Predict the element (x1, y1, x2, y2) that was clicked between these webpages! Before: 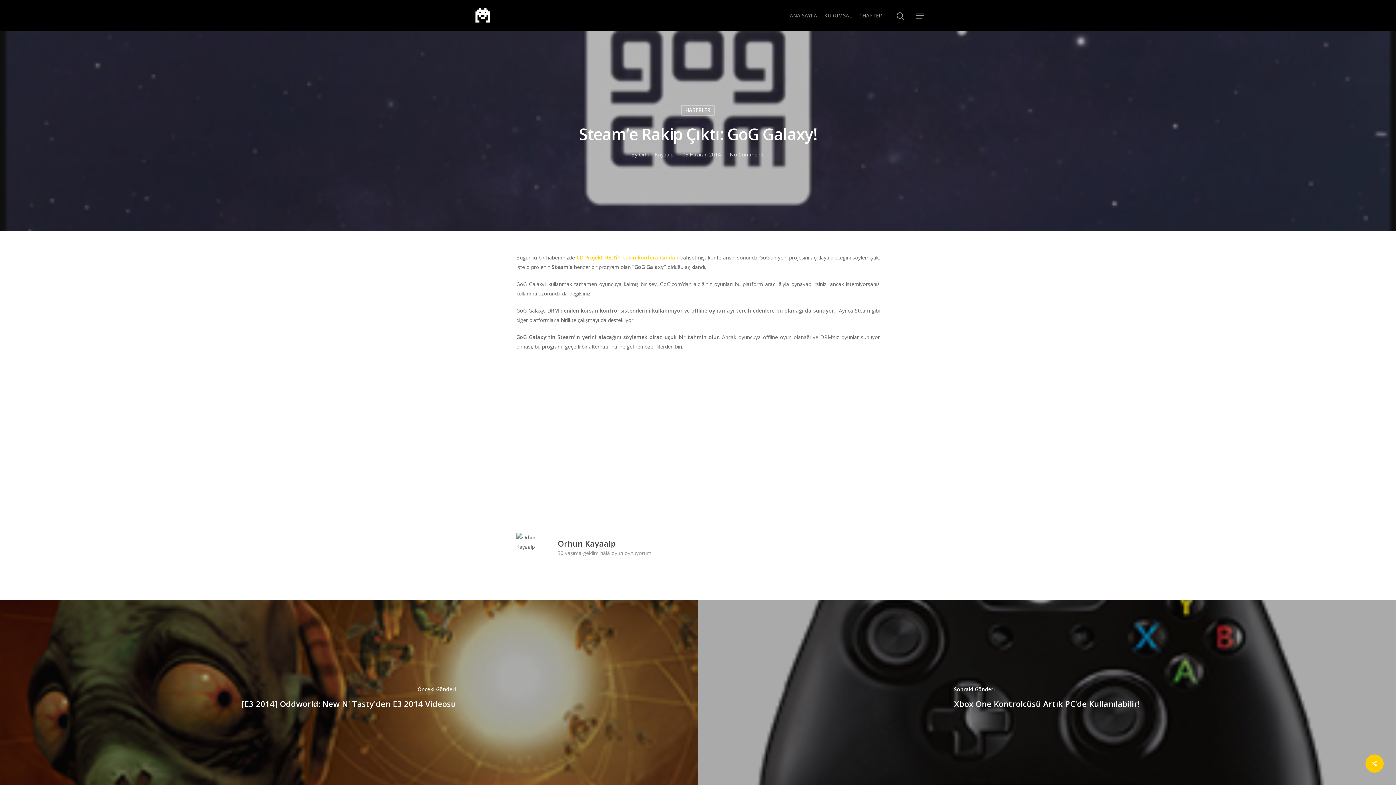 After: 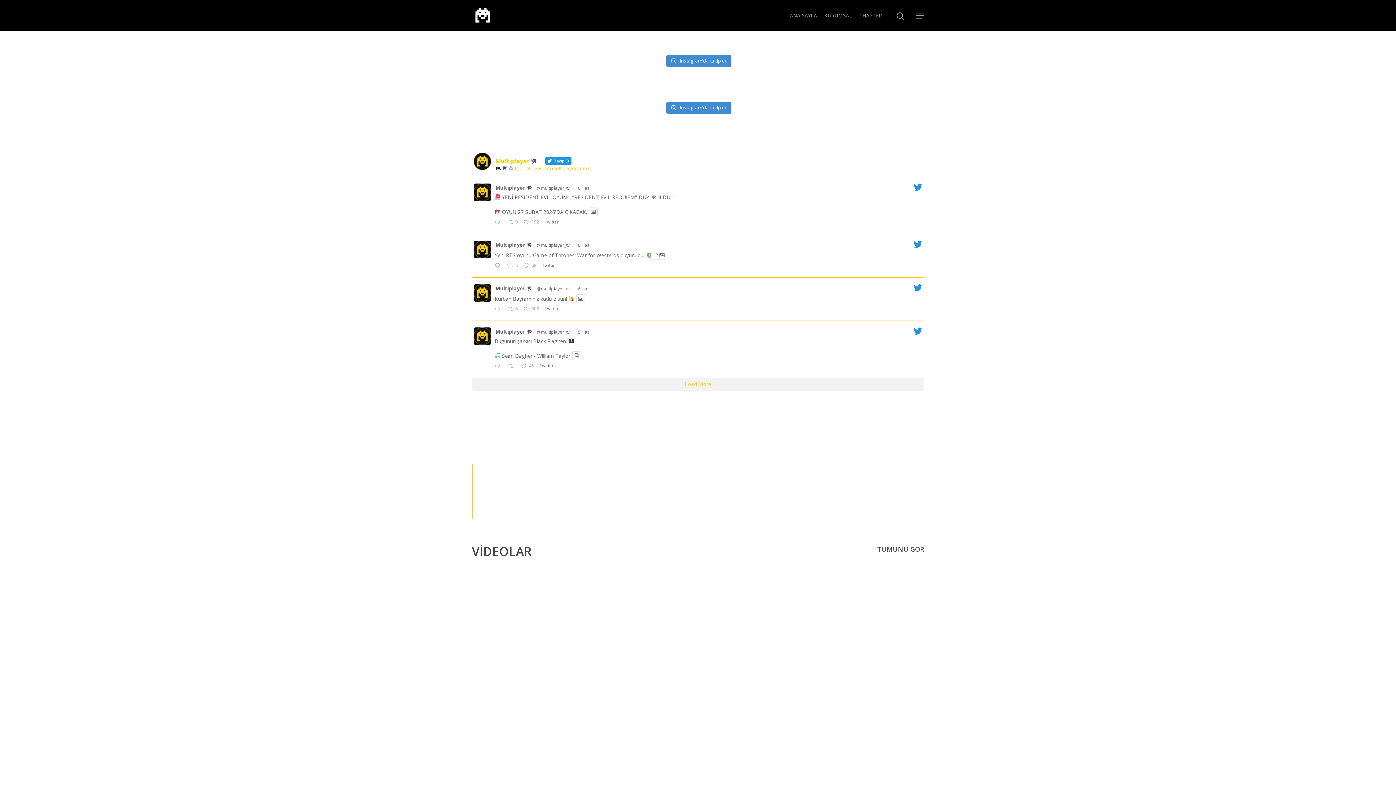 Action: bbox: (471, 4, 493, 26)